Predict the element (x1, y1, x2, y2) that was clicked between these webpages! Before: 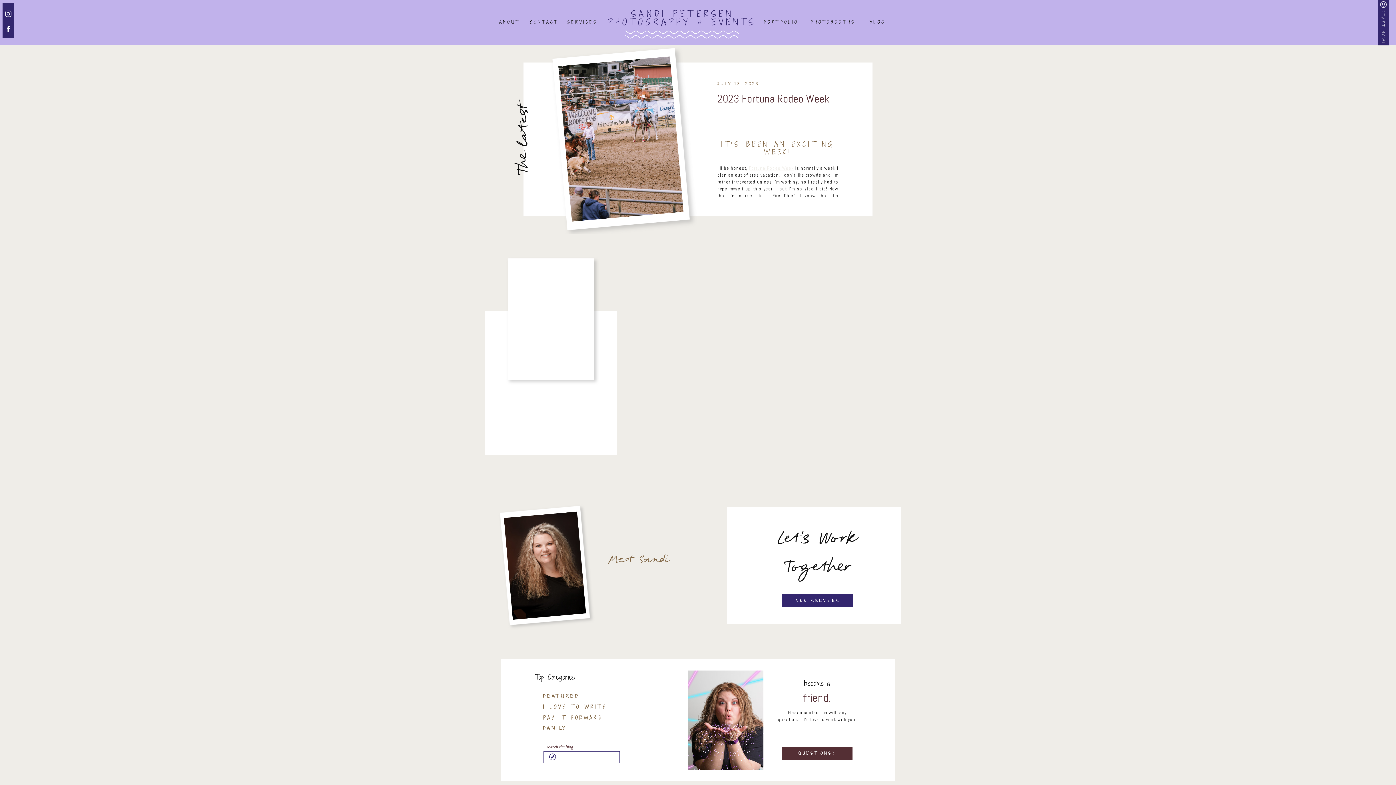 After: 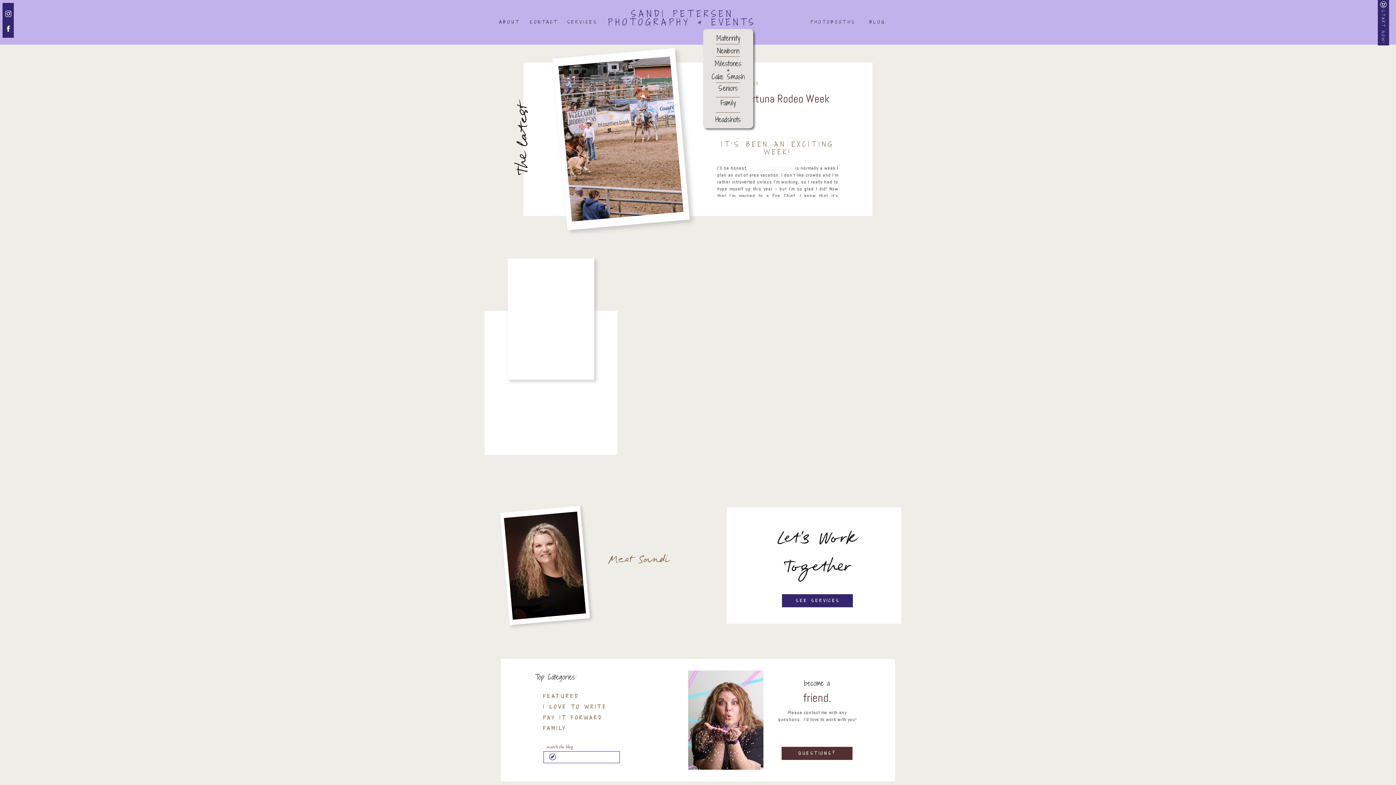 Action: label: PORTFOLIO bbox: (761, 20, 800, 24)